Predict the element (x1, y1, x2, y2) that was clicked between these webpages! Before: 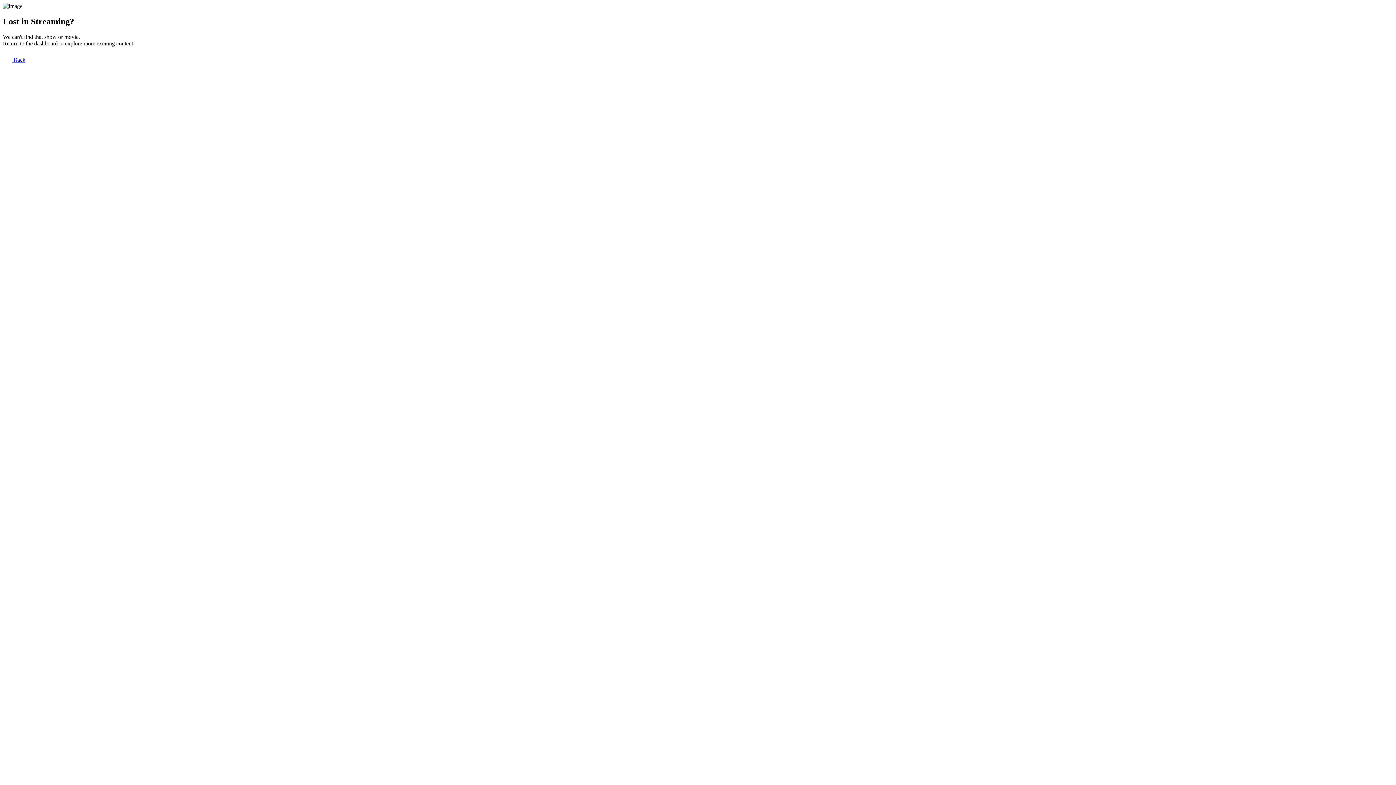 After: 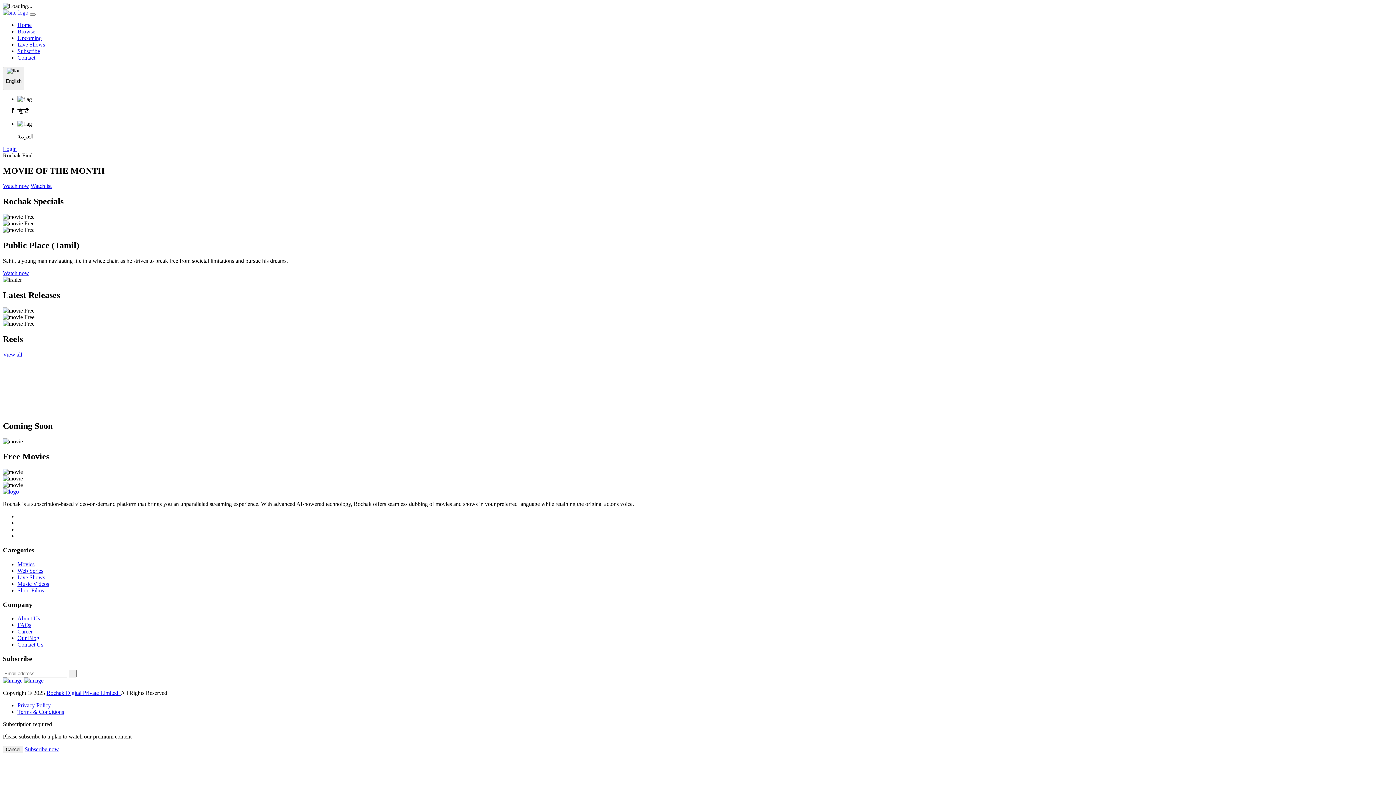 Action: bbox: (2, 56, 25, 62) label:  Back